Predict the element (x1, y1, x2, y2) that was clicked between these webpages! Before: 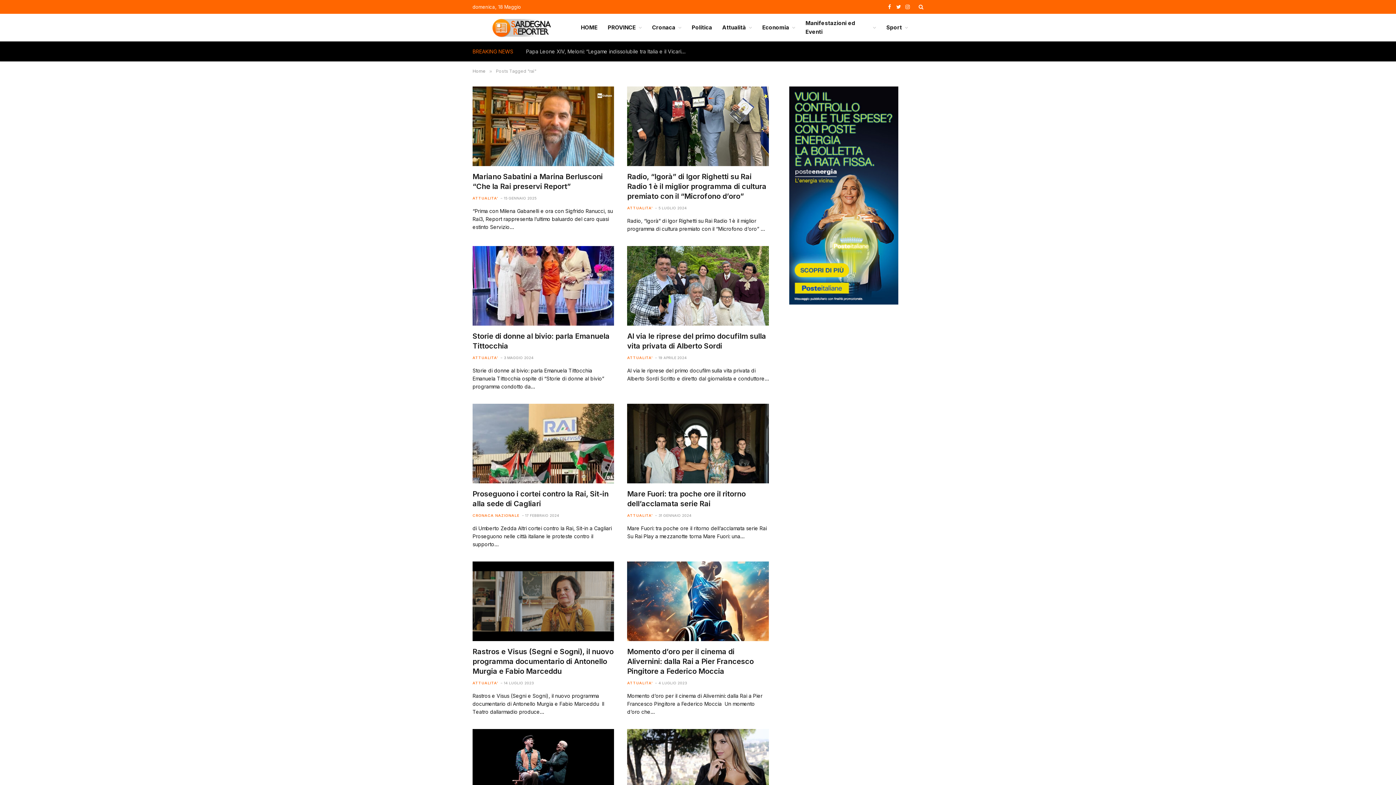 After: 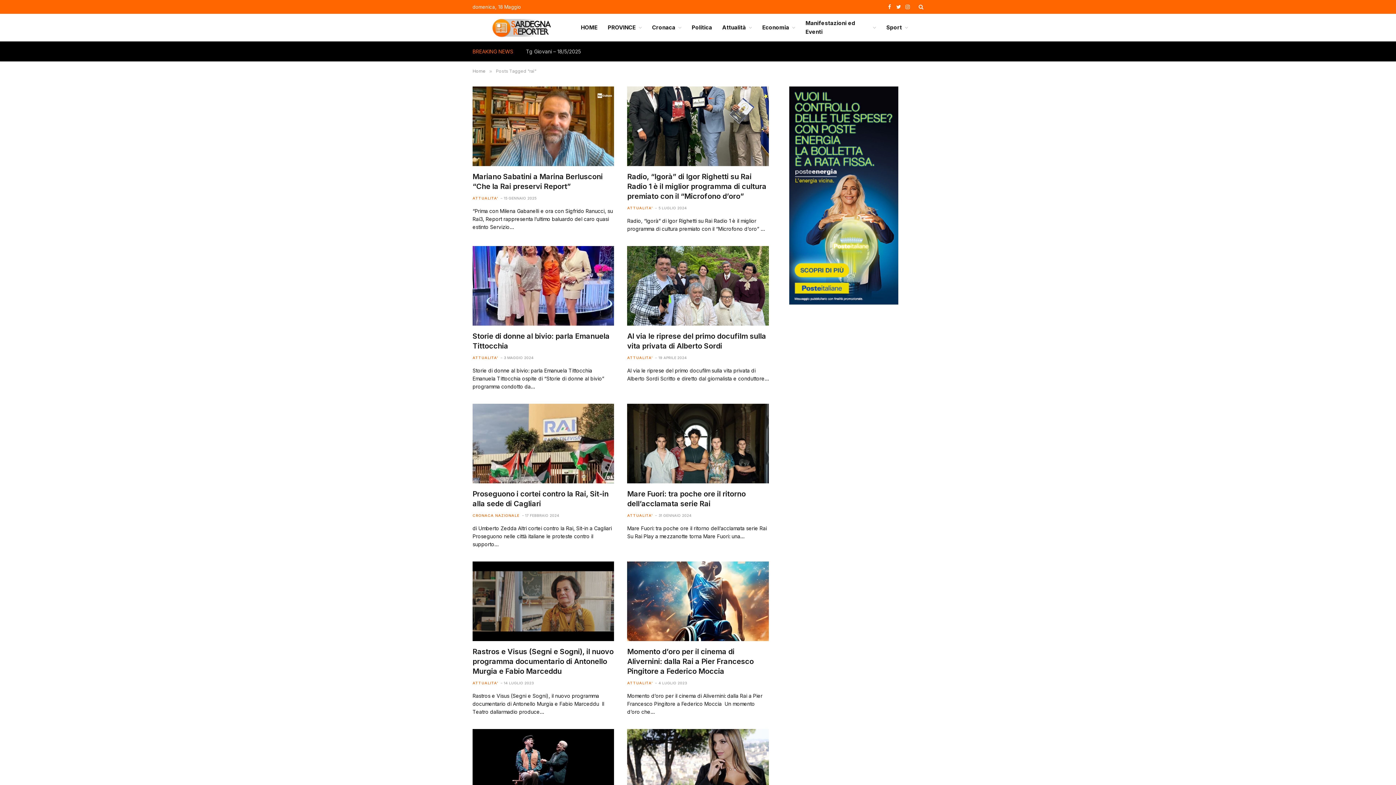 Action: bbox: (913, 13, 923, 41)